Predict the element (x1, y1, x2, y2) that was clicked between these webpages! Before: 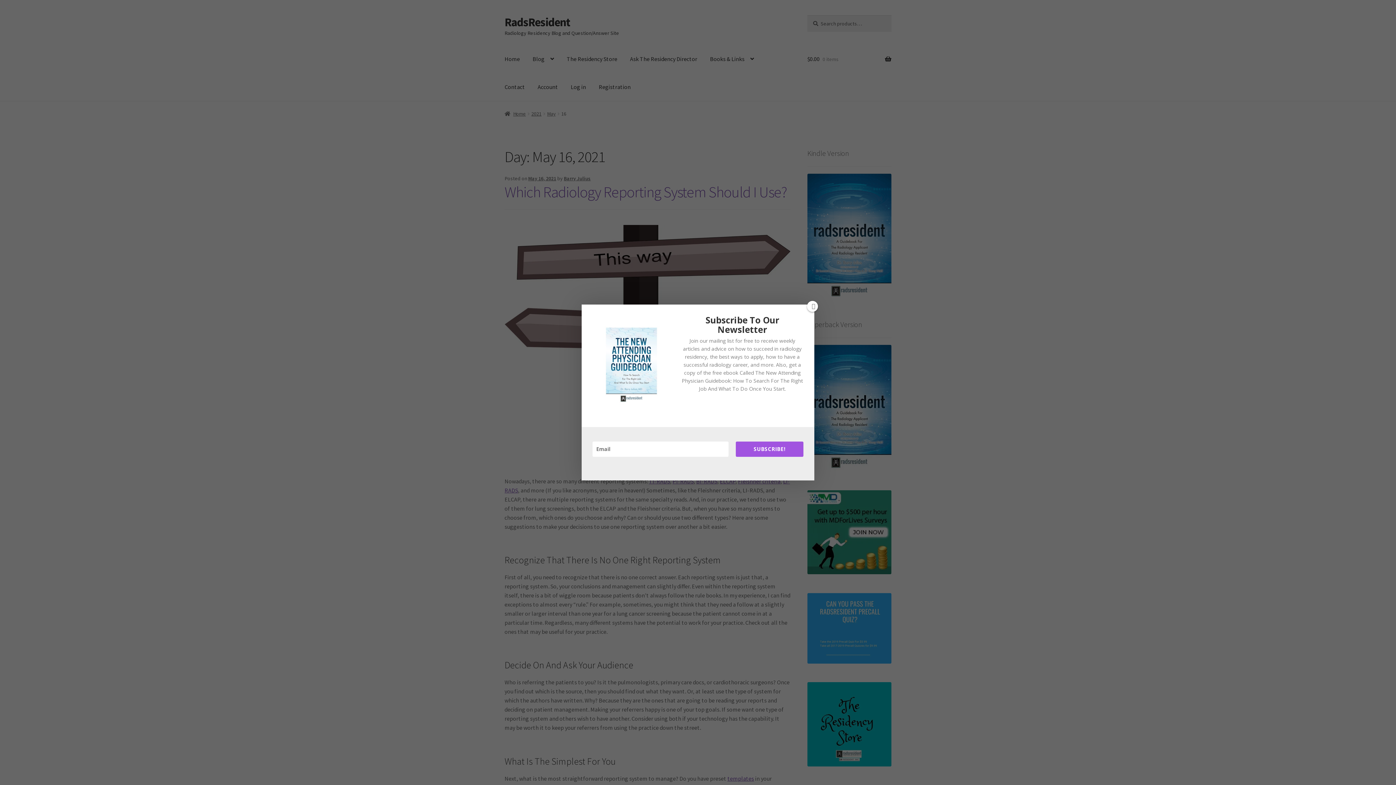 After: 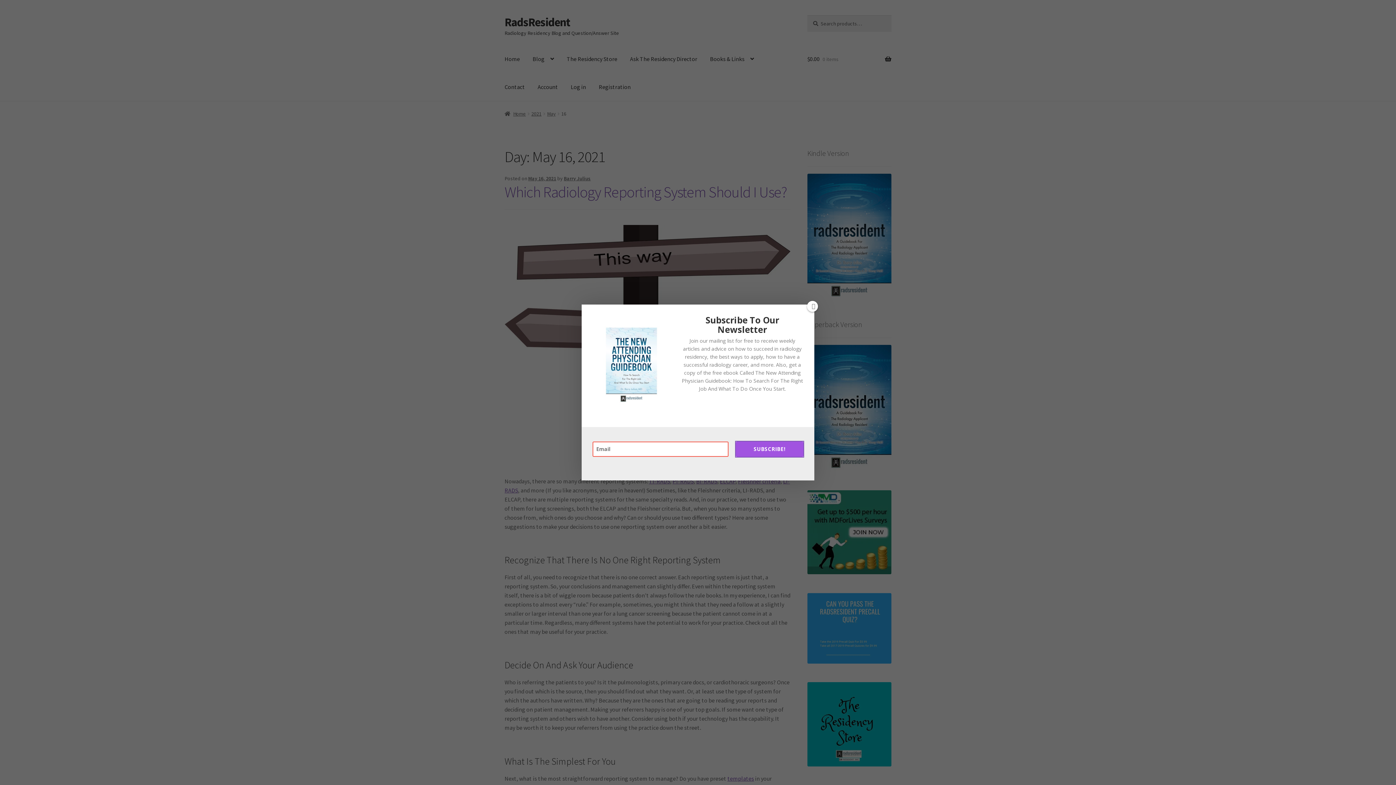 Action: bbox: (736, 441, 803, 456) label: SUBSCRIBE!